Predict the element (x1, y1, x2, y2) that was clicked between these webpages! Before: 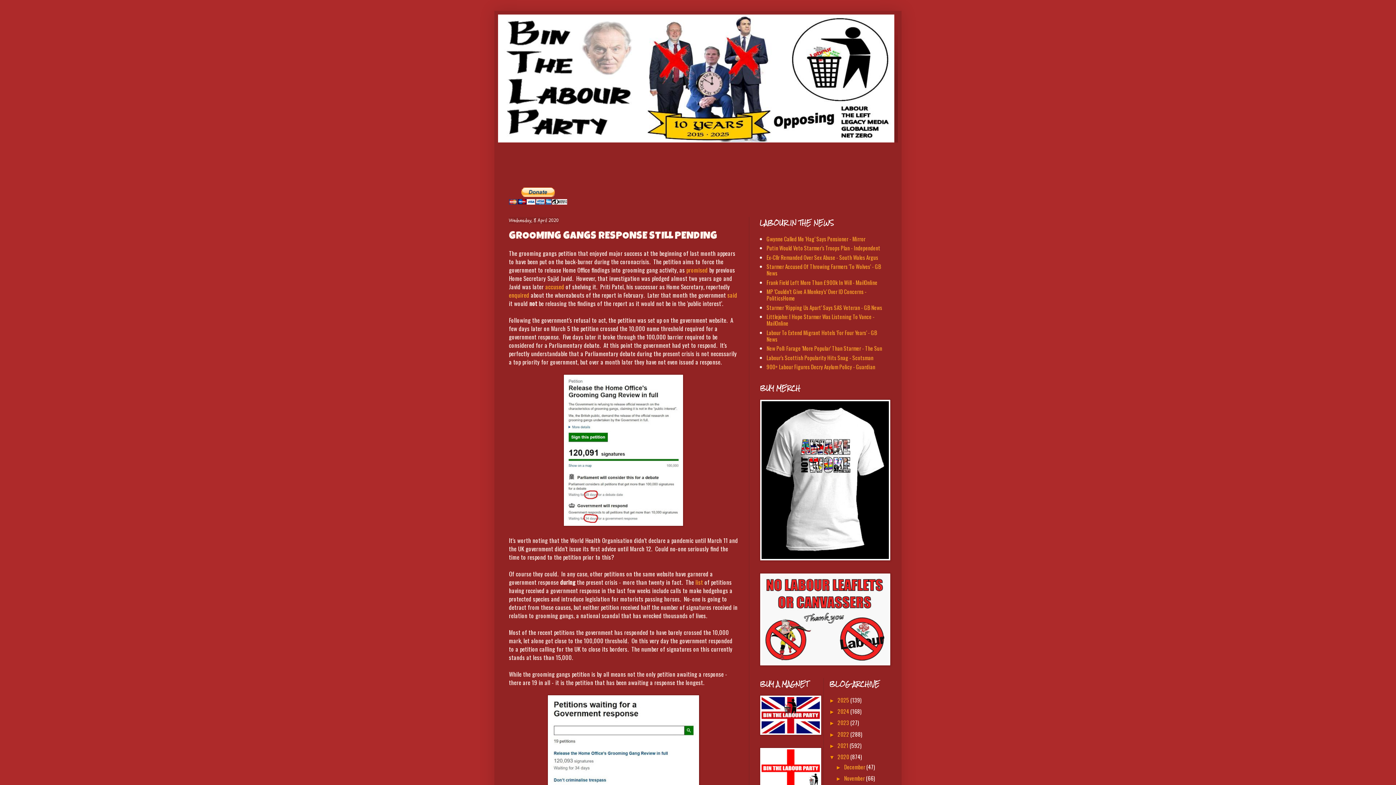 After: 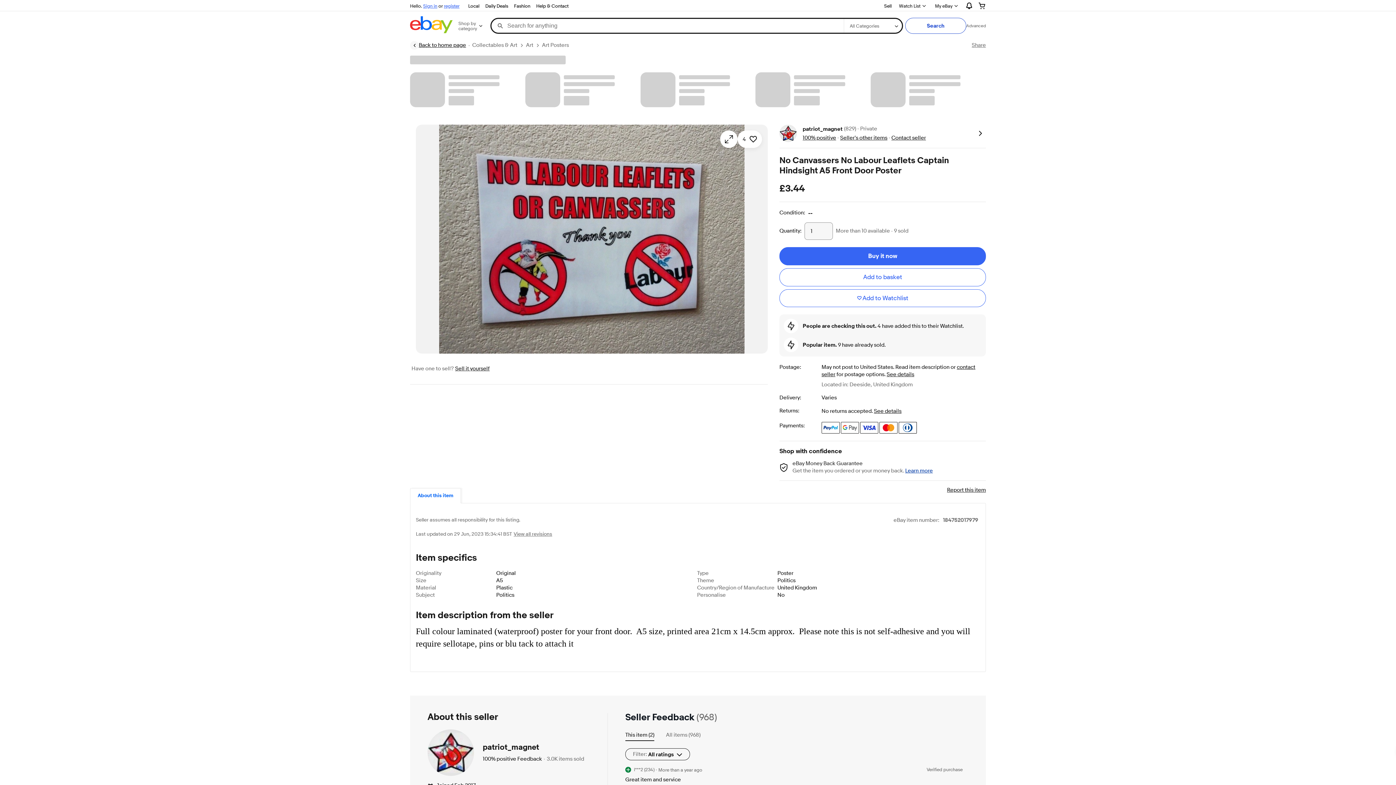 Action: bbox: (760, 659, 890, 667)